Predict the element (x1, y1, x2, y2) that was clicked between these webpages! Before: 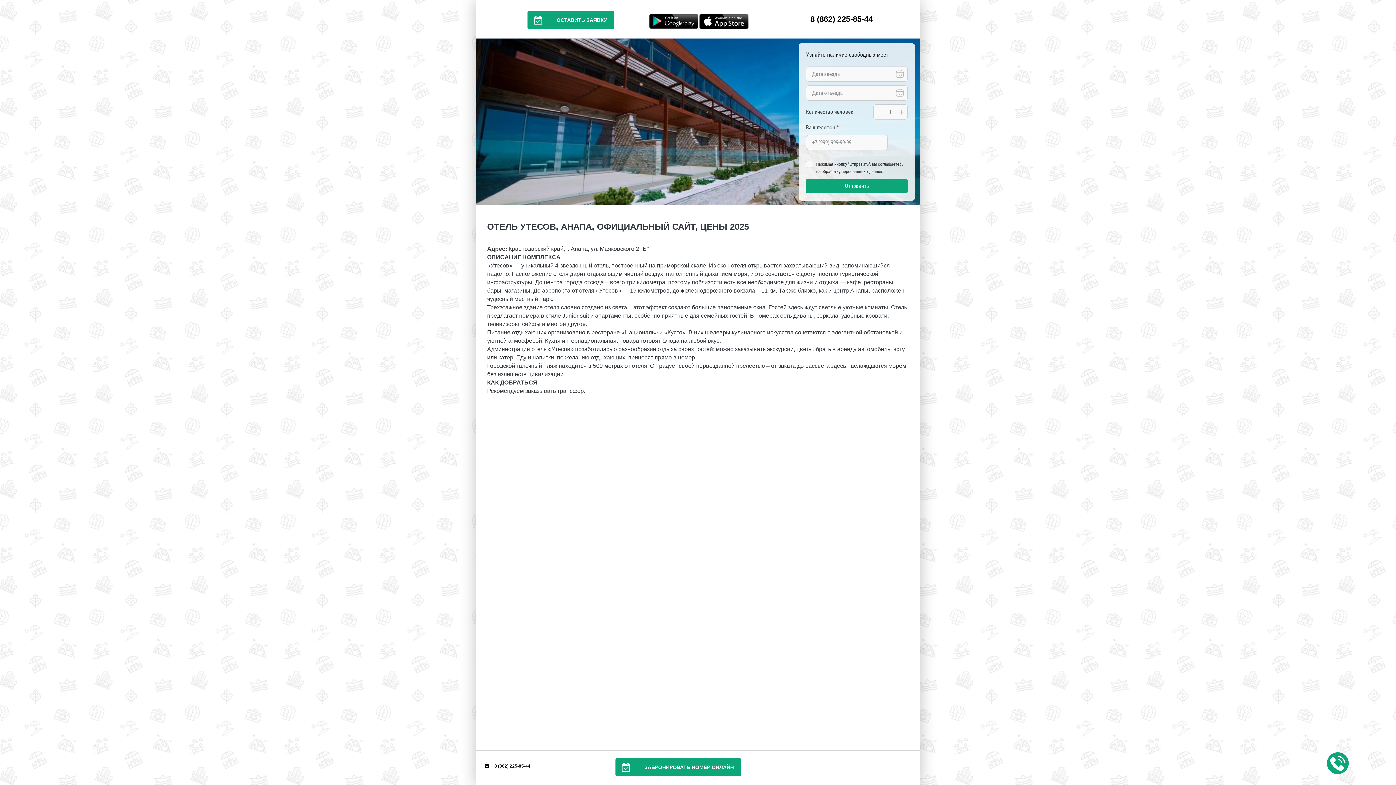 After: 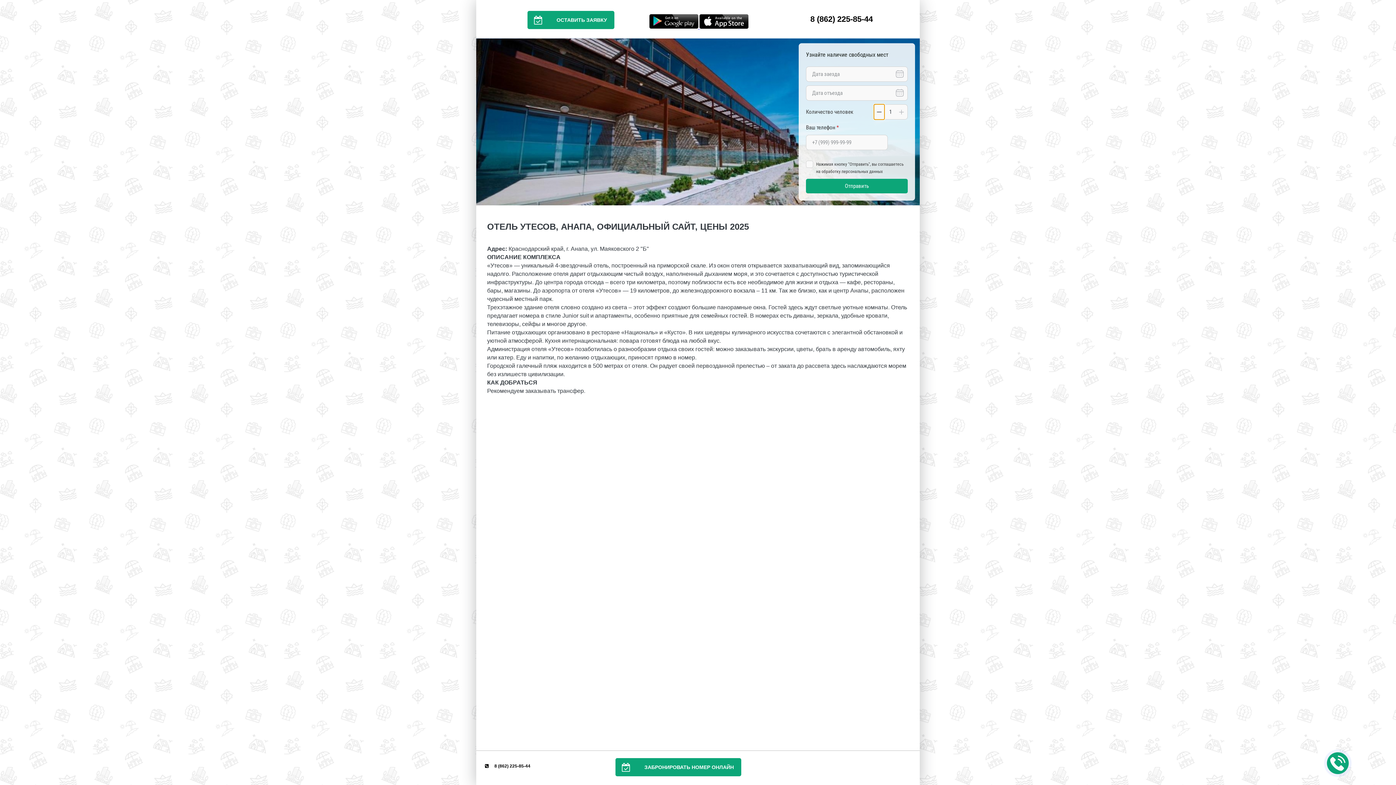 Action: bbox: (874, 104, 884, 119)